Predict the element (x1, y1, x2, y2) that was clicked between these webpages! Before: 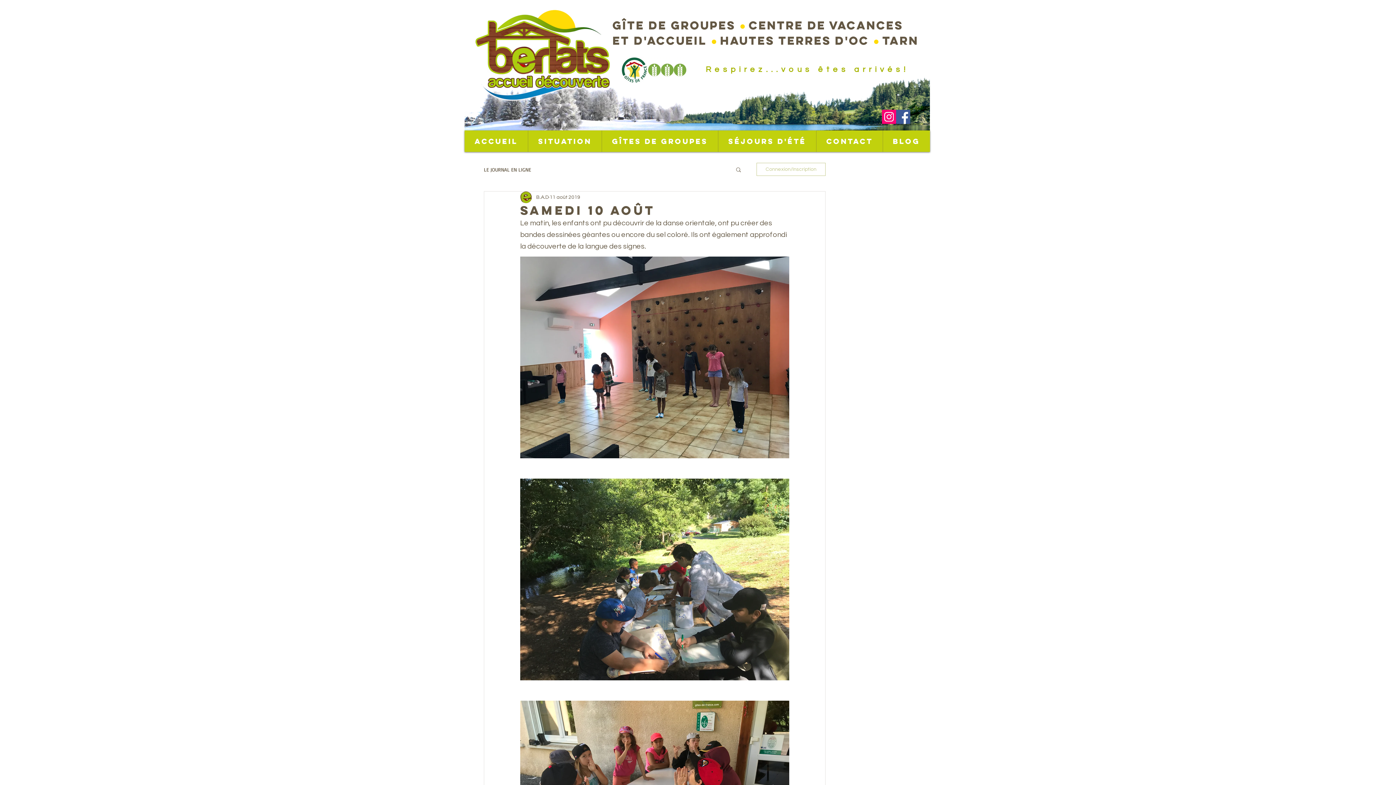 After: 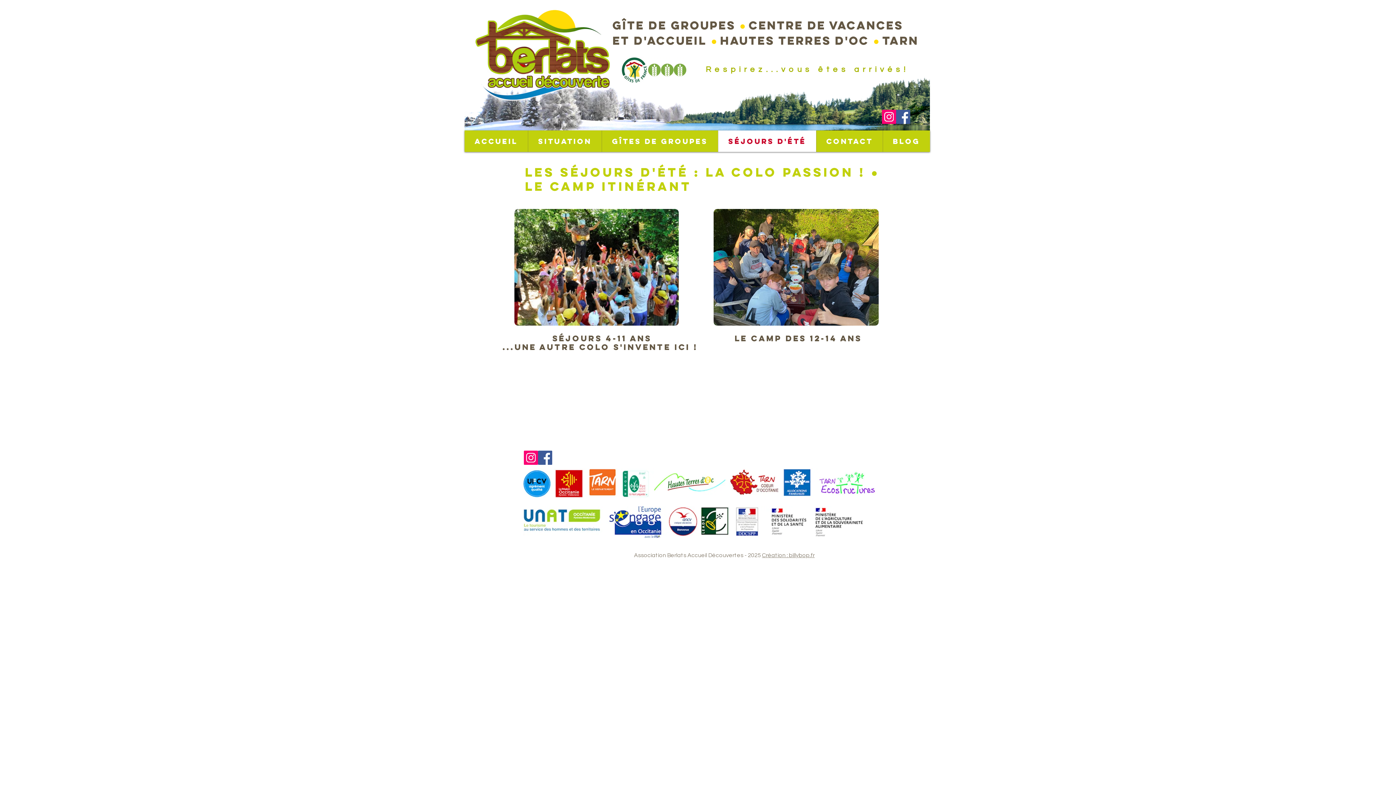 Action: label: Séjours d'été bbox: (718, 130, 816, 152)